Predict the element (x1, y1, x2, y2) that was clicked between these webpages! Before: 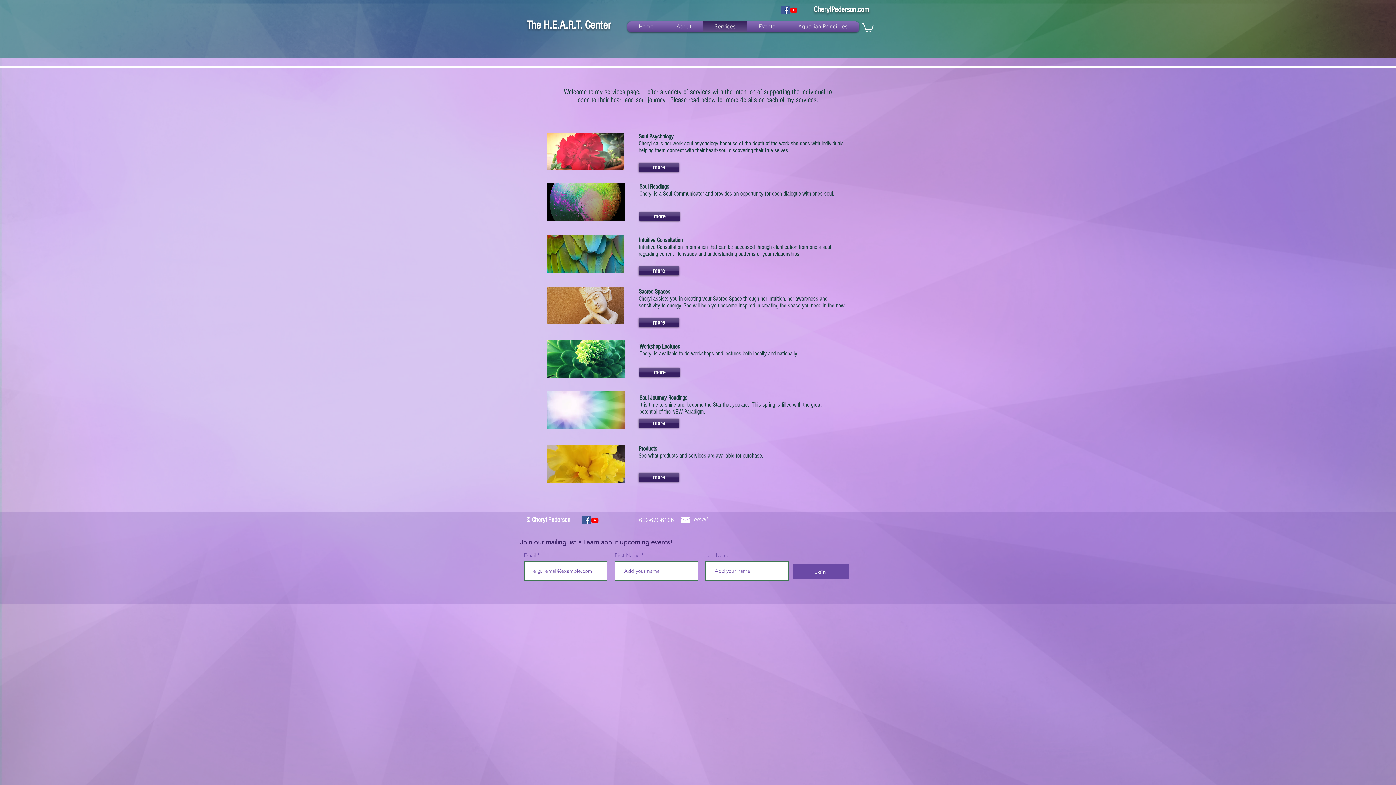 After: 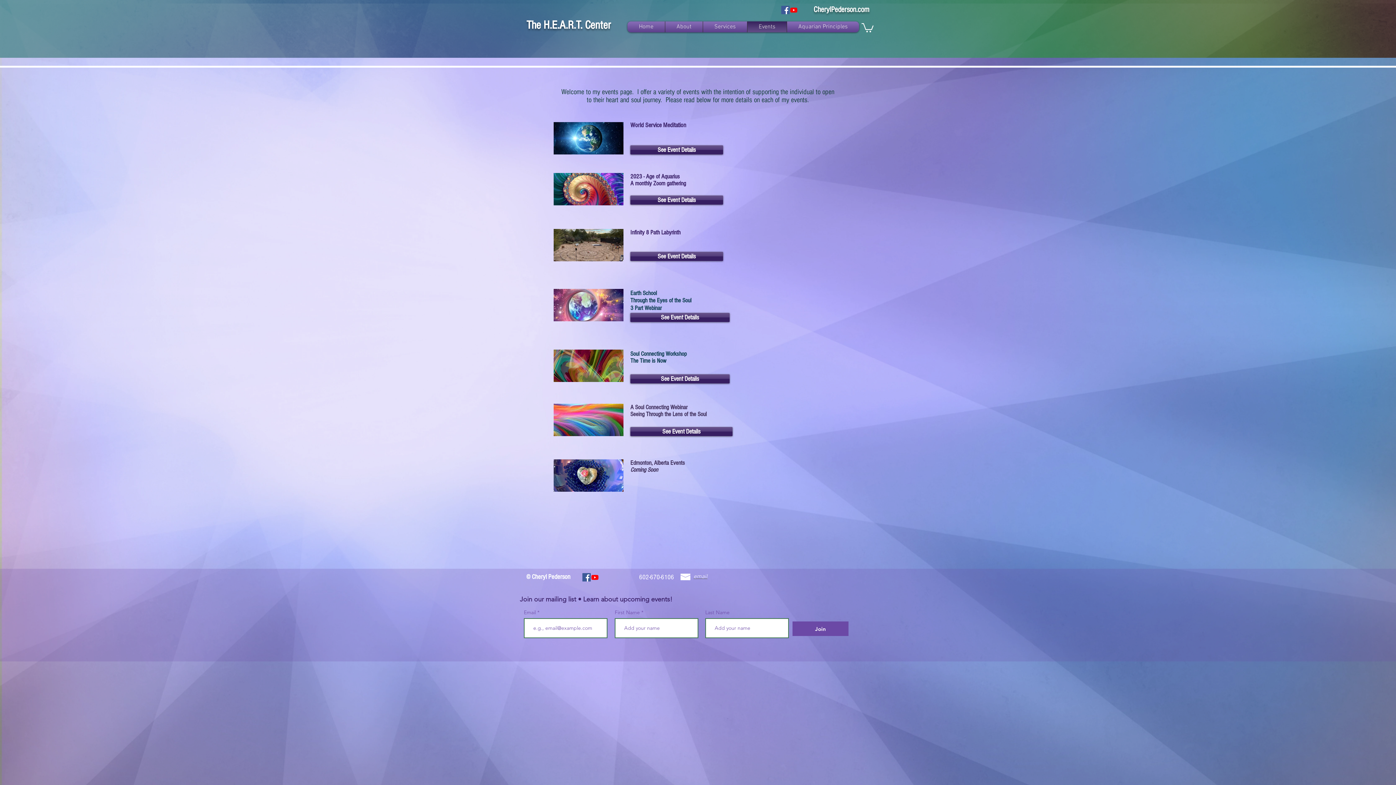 Action: bbox: (749, 21, 785, 32) label: Events